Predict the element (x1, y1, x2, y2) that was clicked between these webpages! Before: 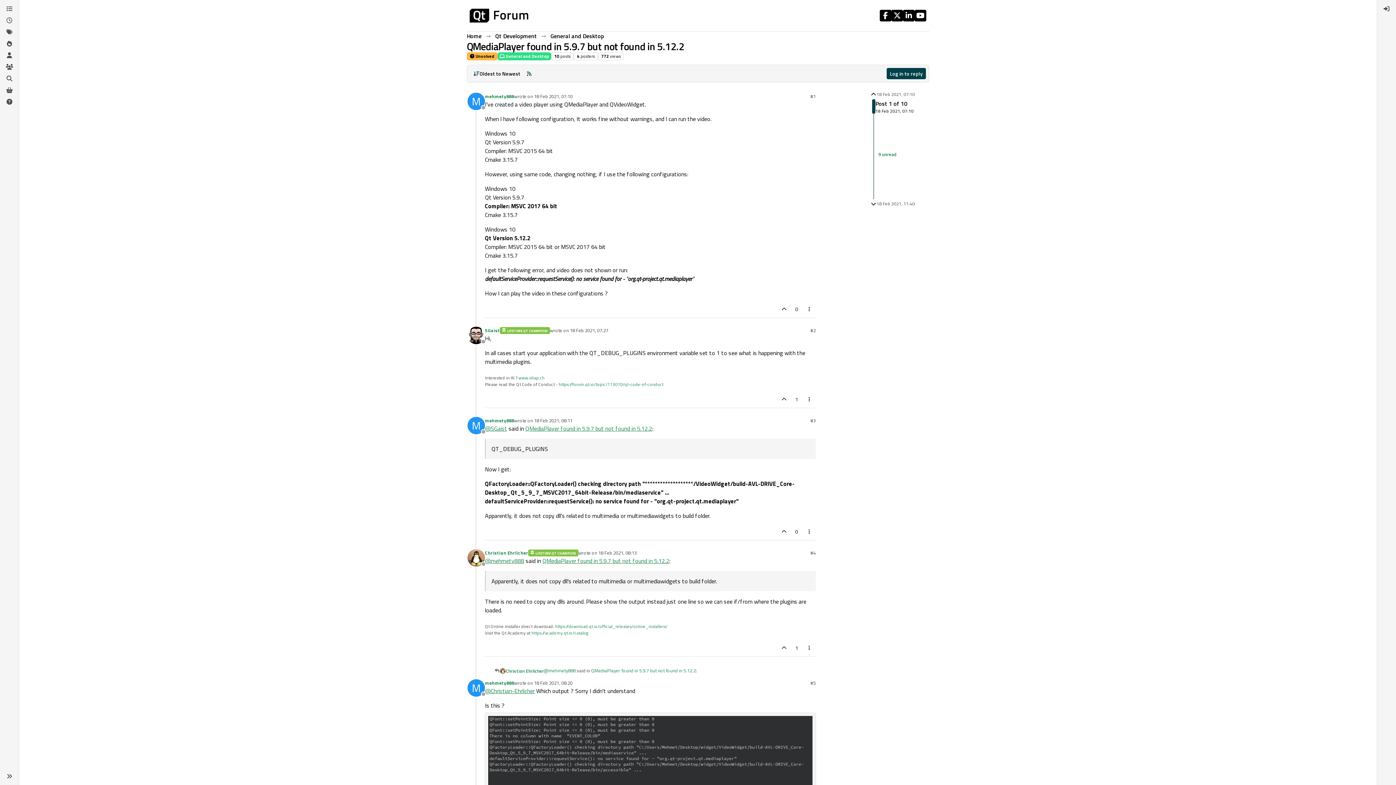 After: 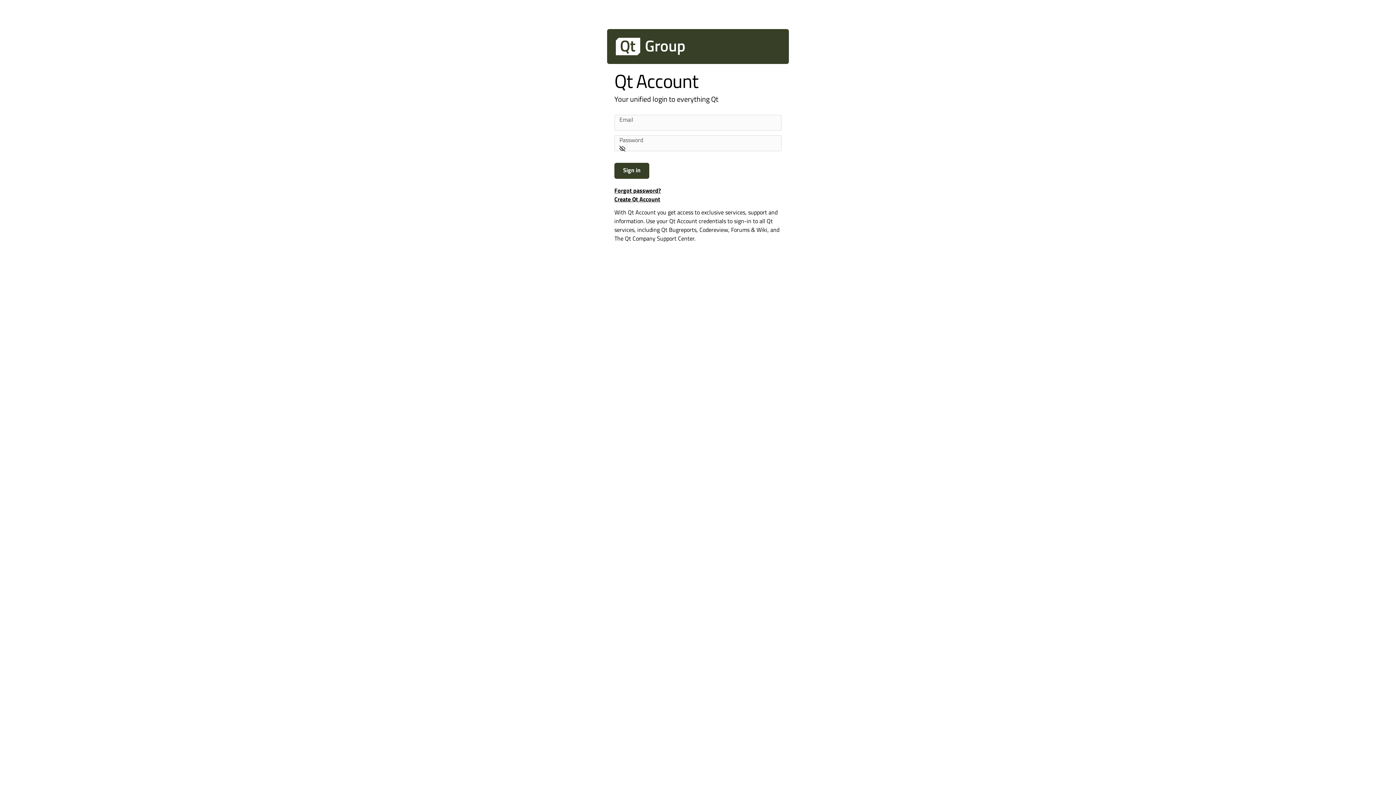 Action: bbox: (485, 424, 507, 433) label: @SGaist